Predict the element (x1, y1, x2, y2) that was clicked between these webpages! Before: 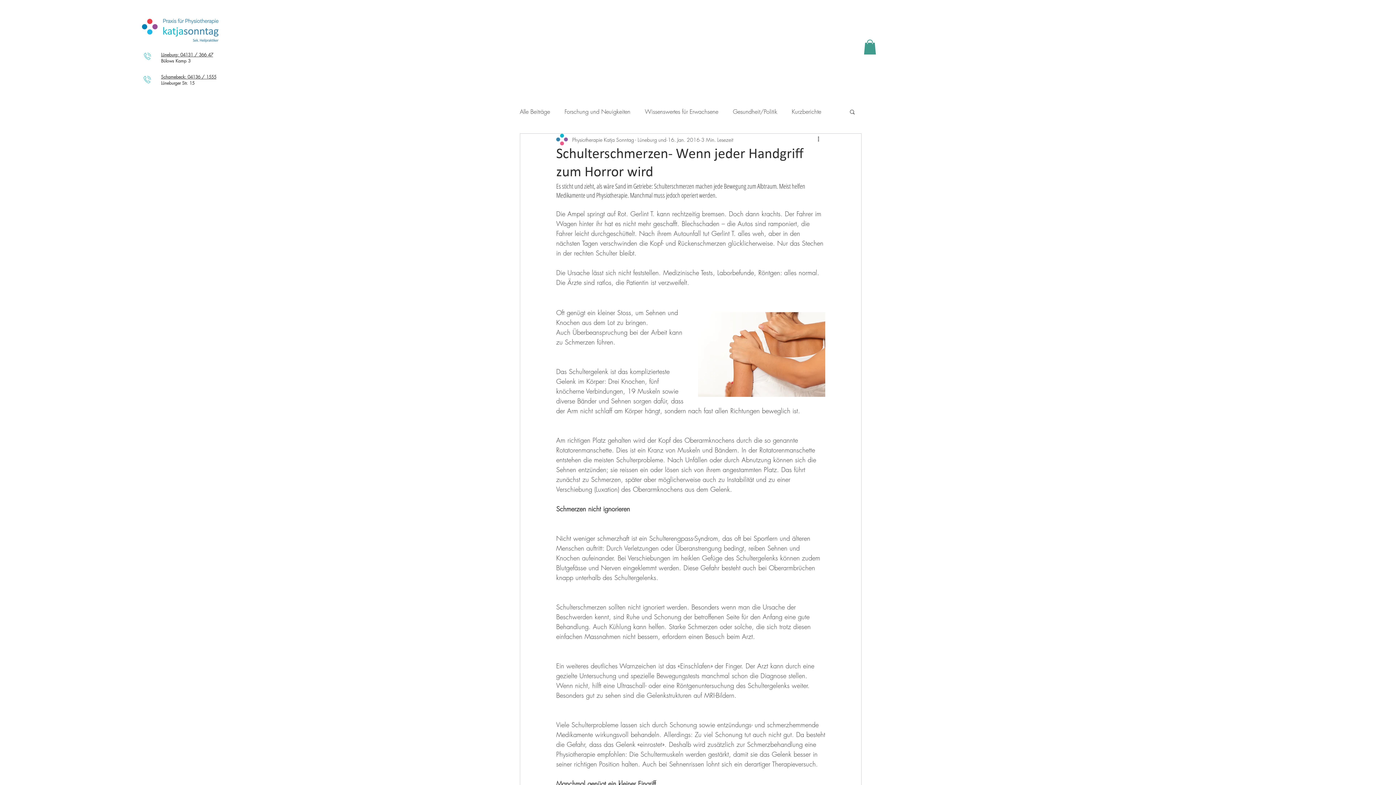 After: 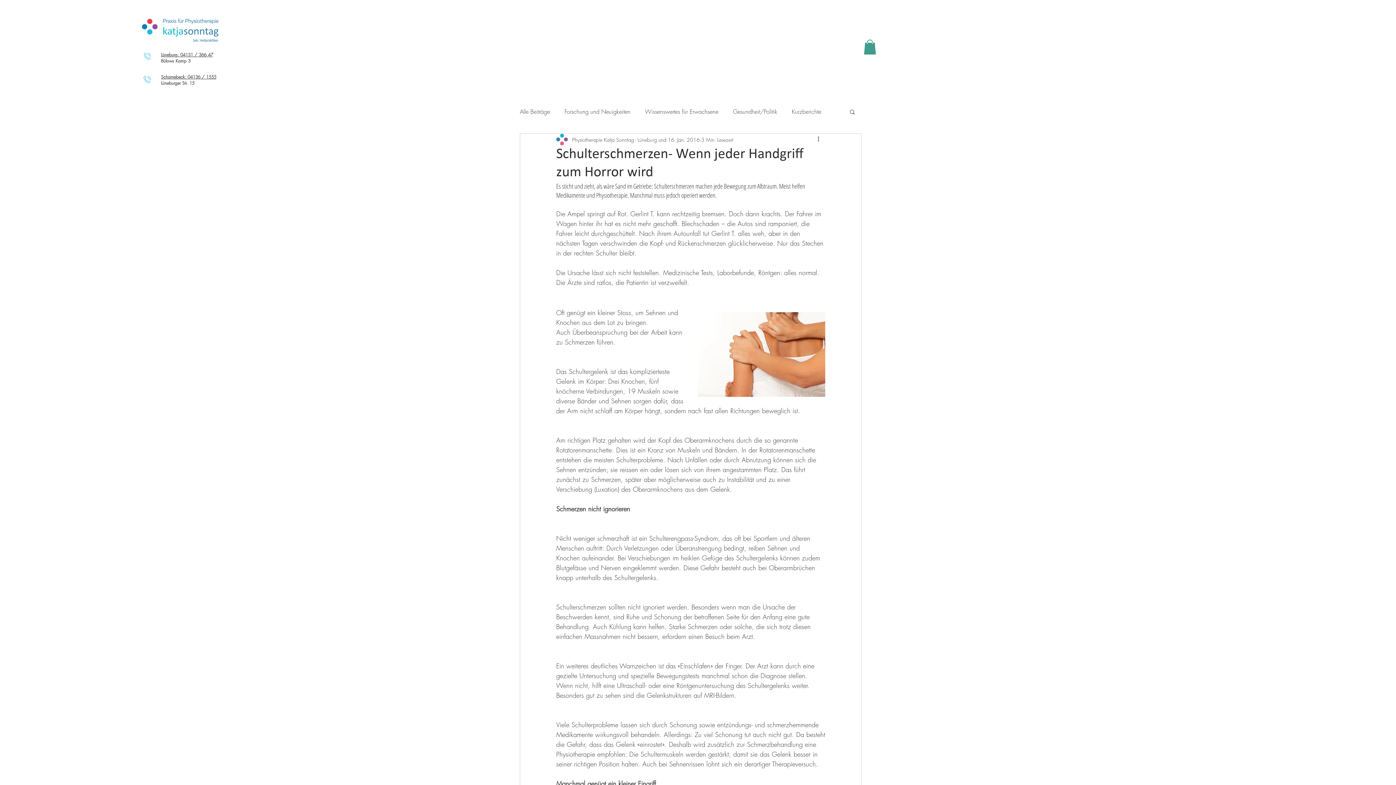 Action: bbox: (864, 39, 876, 54)